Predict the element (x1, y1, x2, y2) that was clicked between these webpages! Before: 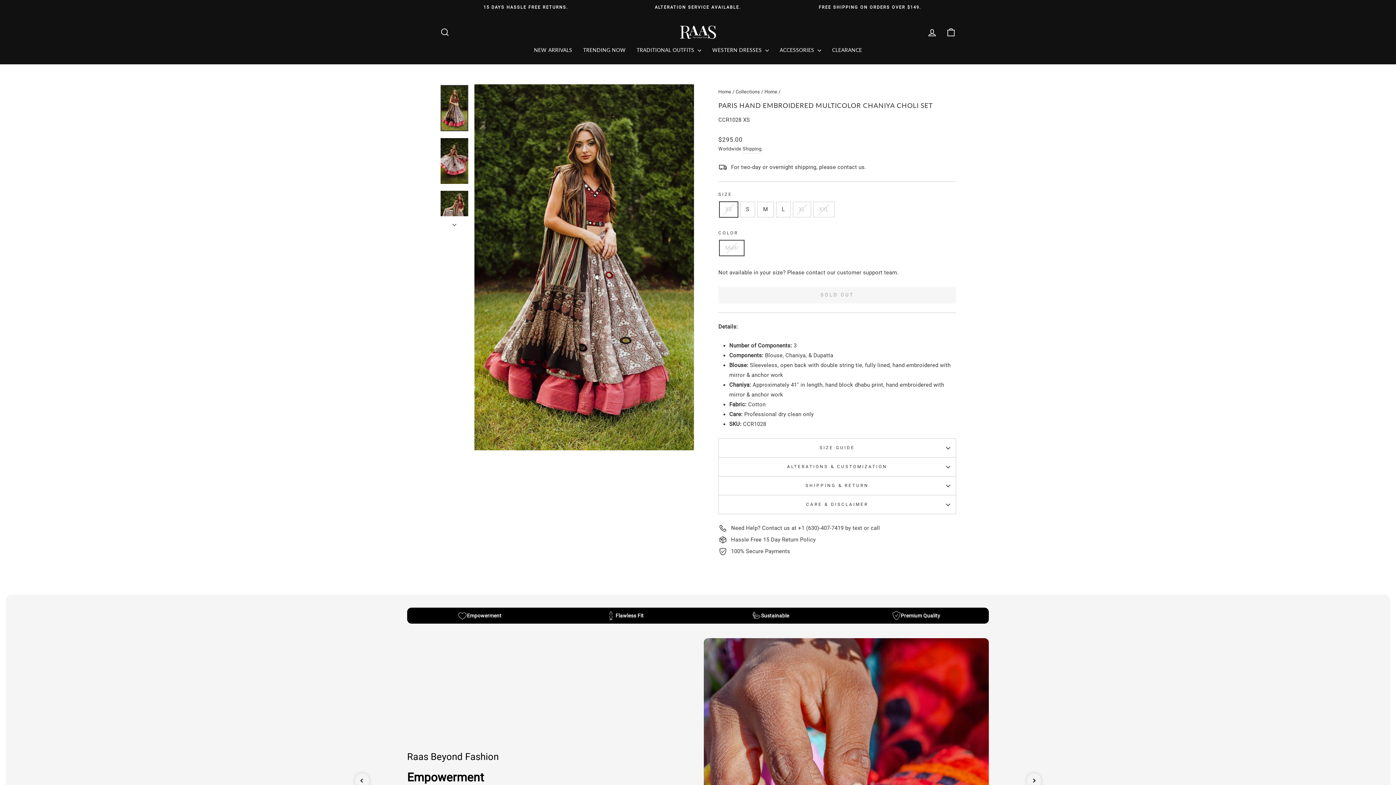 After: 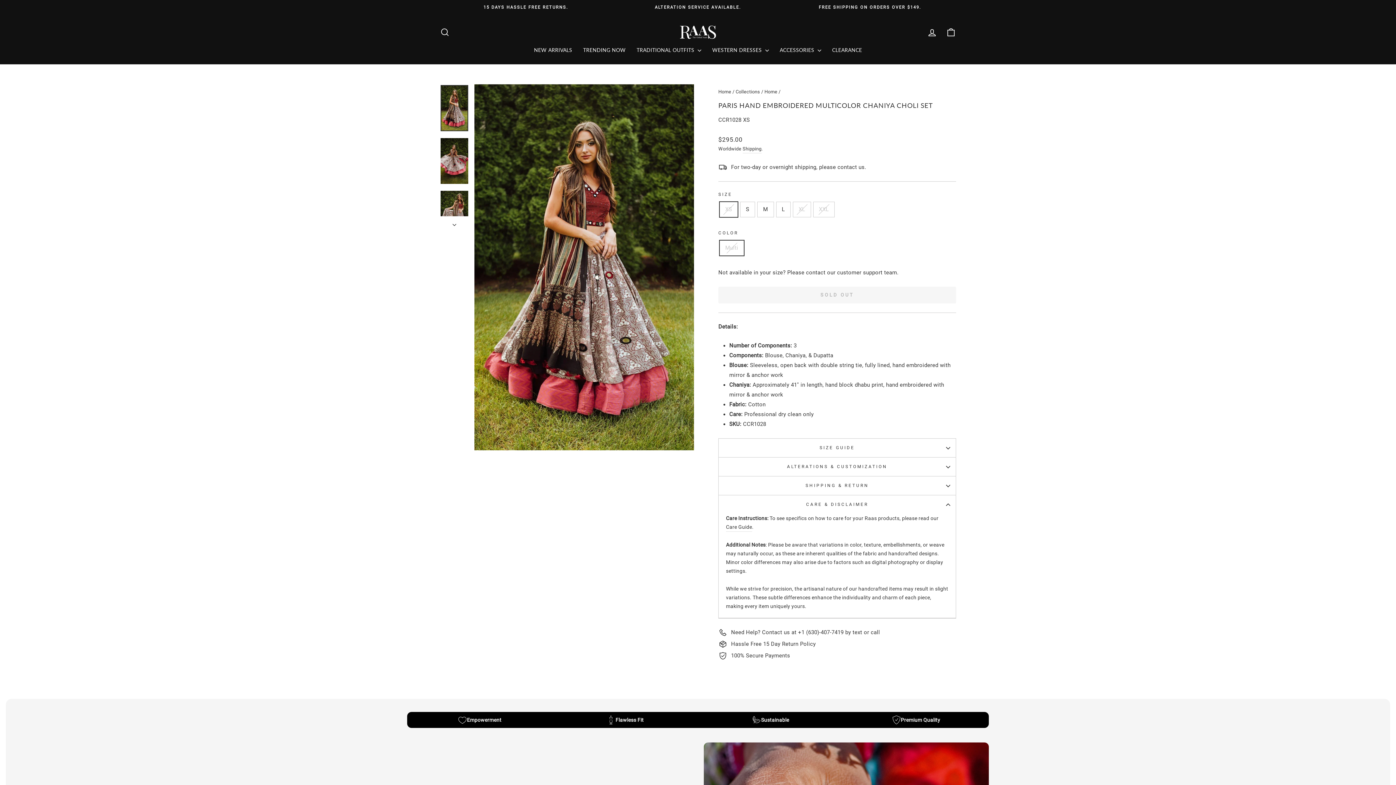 Action: label: CARE & DISCLAIMER bbox: (718, 495, 956, 514)